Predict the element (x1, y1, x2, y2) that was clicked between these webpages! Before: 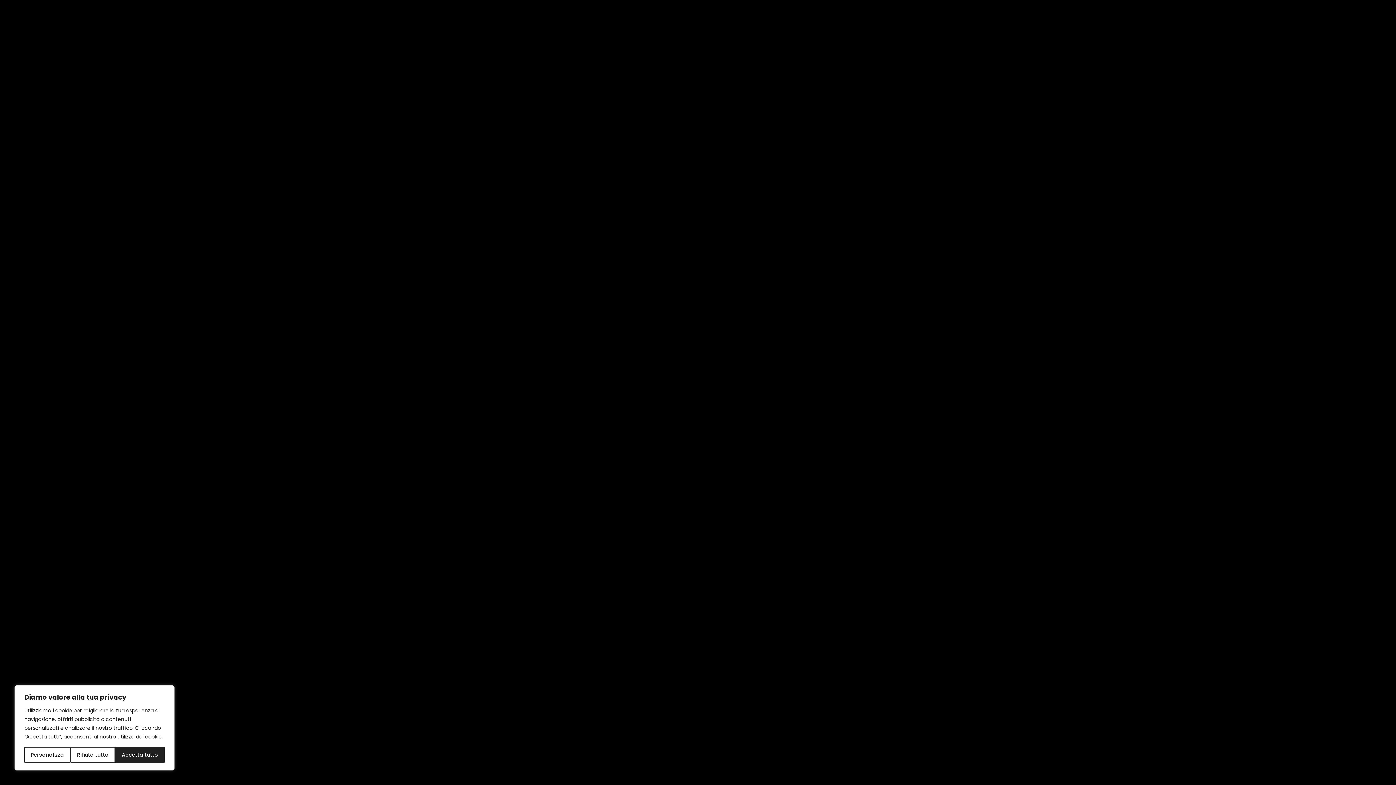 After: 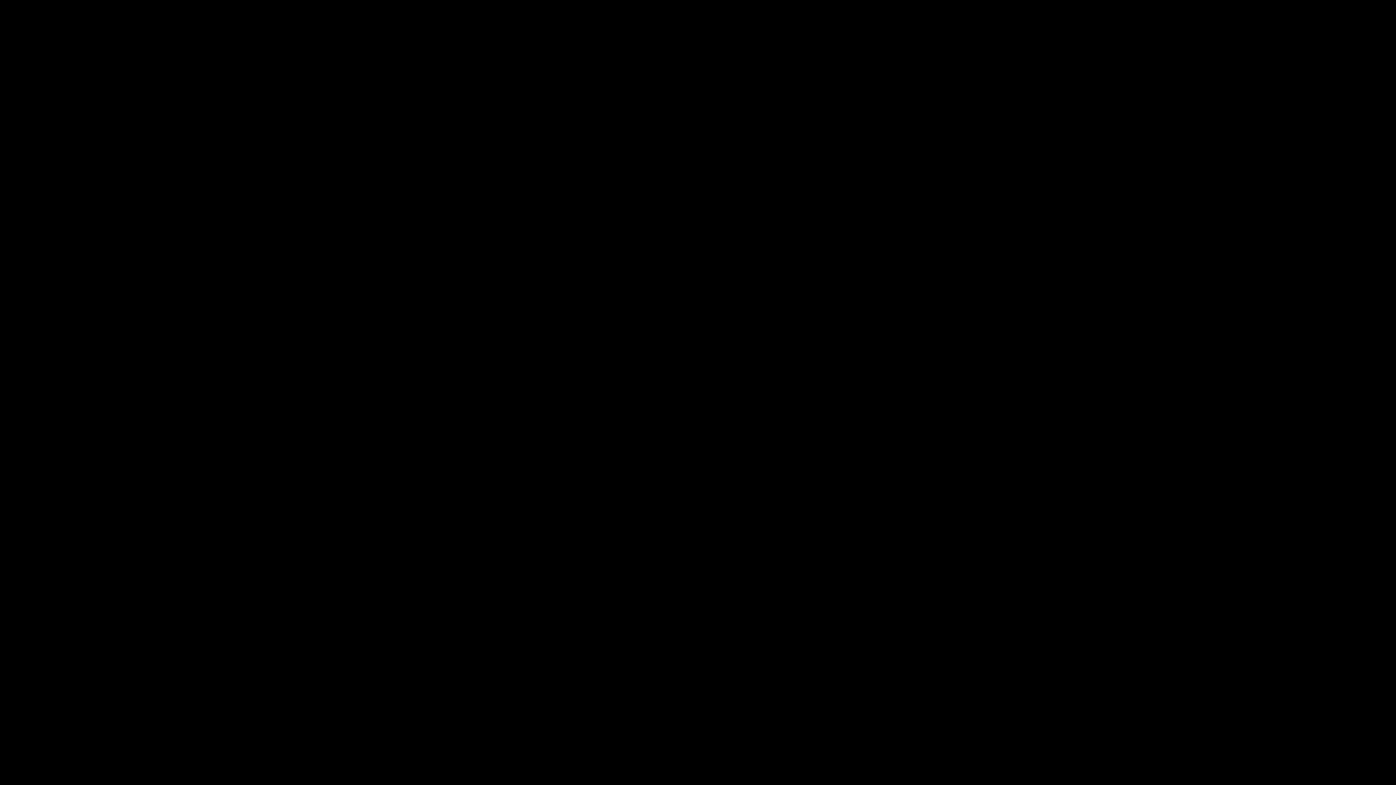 Action: bbox: (70, 747, 115, 763) label: Rifiuta tutto